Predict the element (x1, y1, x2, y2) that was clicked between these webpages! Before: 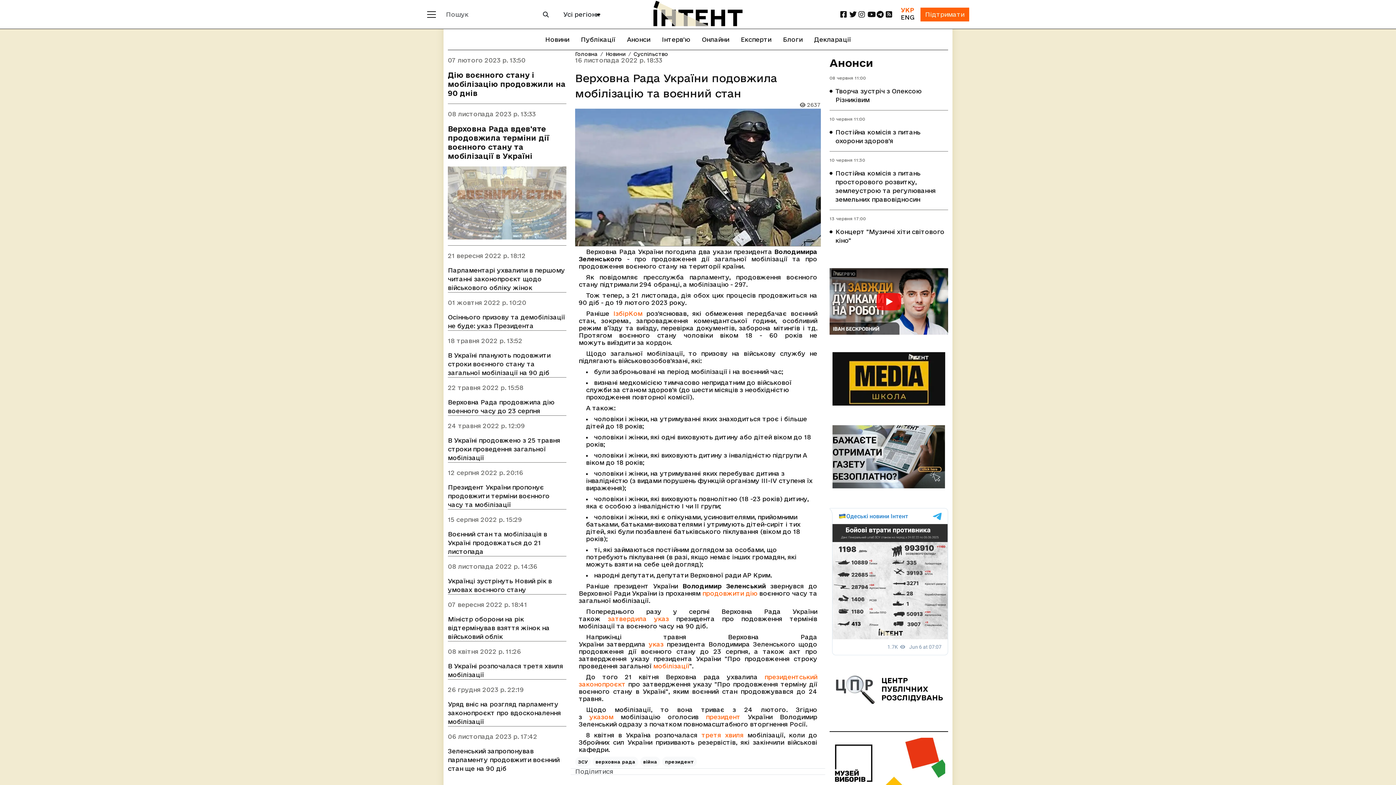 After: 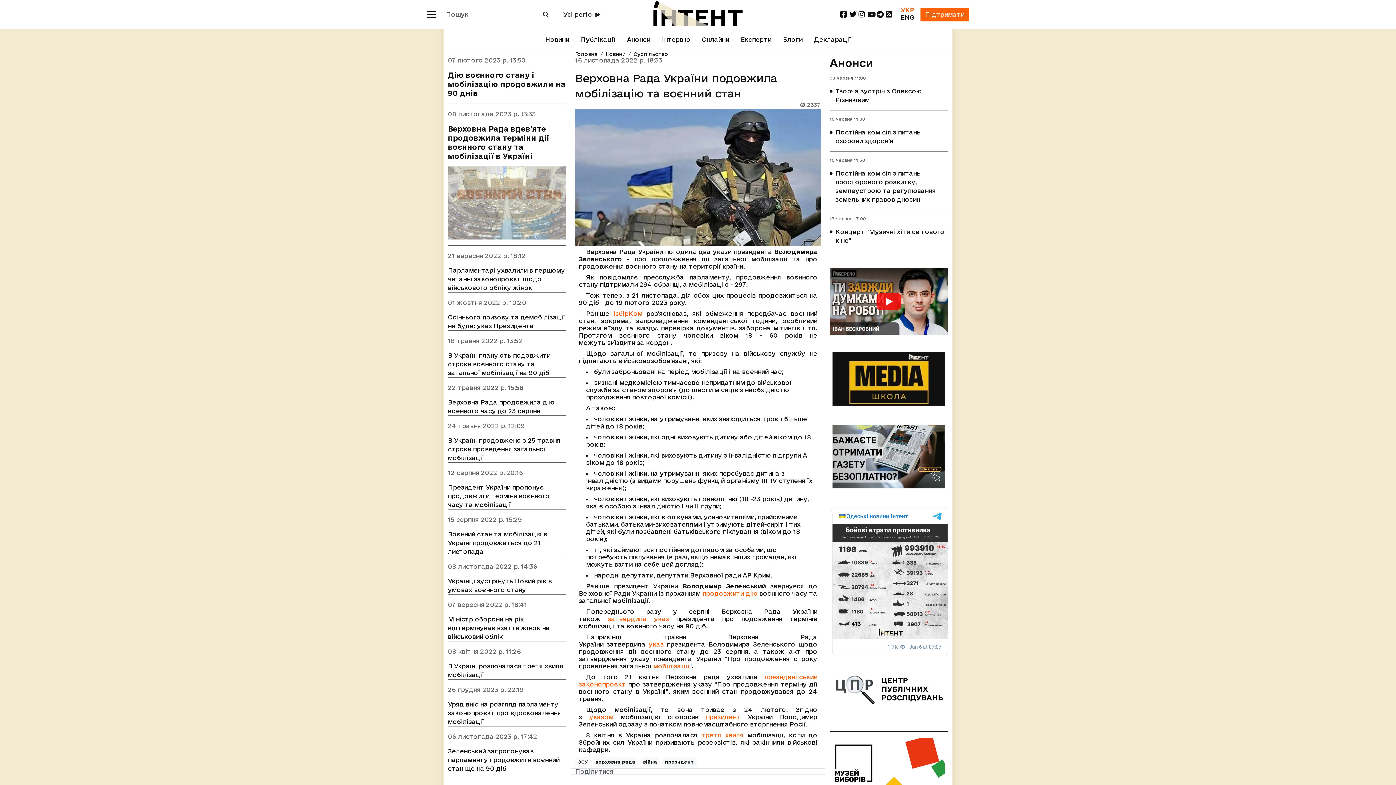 Action: bbox: (589, 713, 613, 720) label: указом